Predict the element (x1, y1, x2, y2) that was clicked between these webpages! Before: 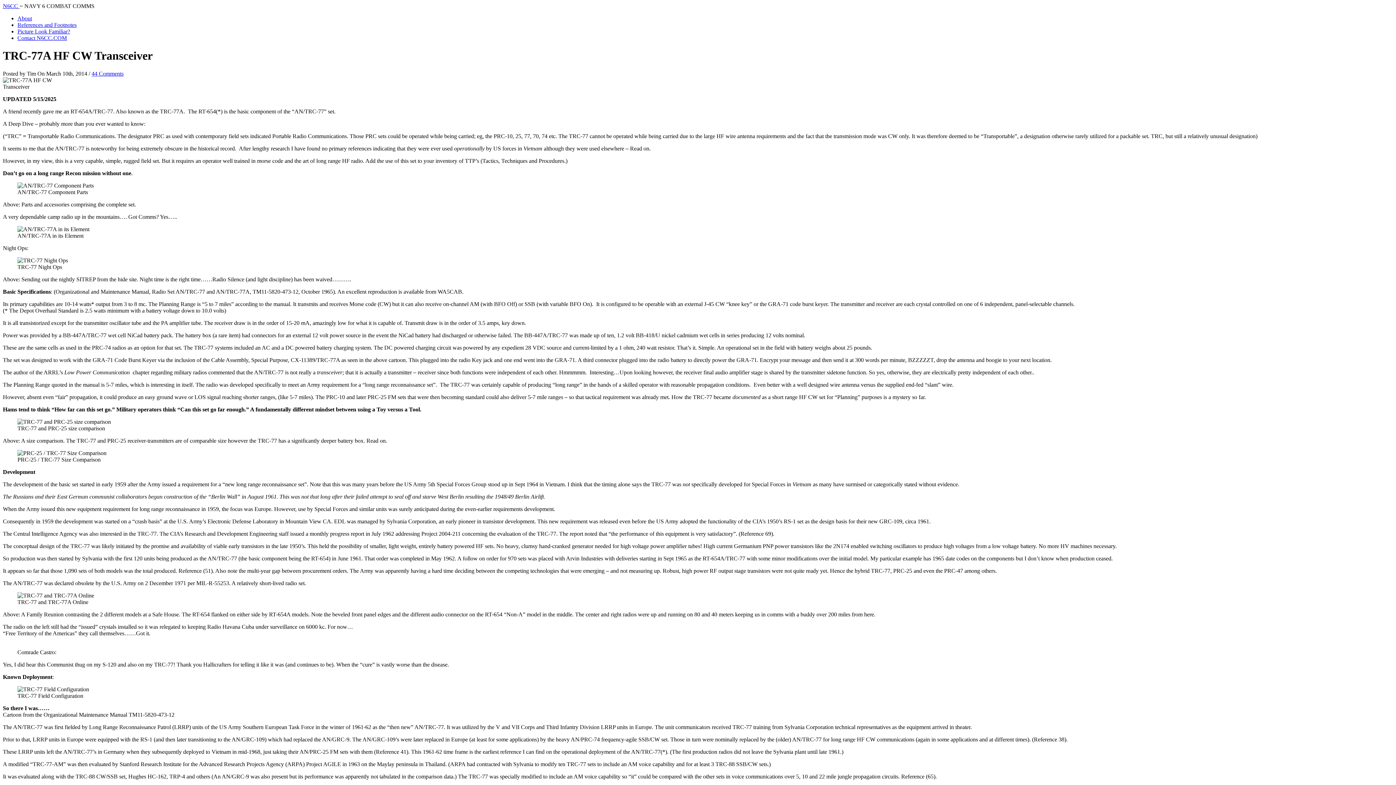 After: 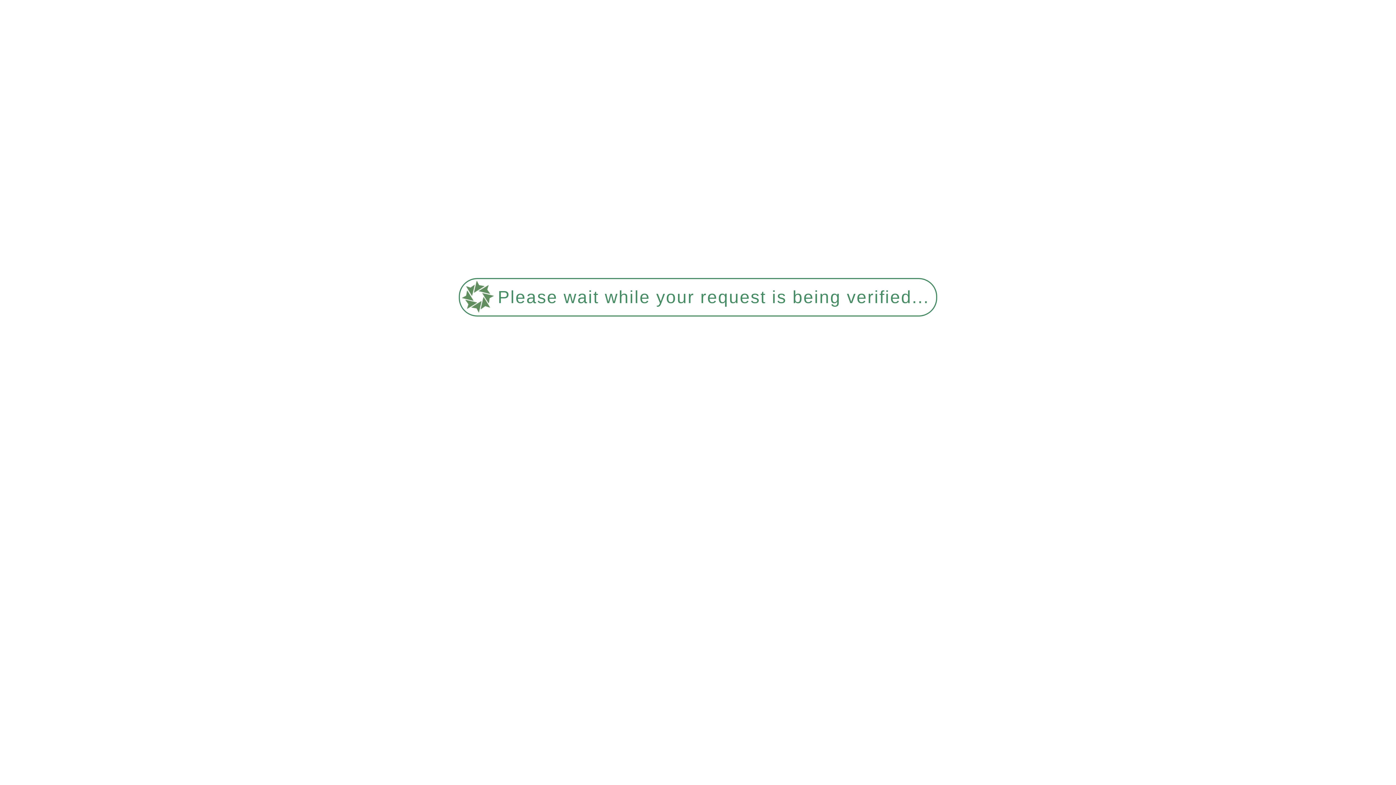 Action: label: Contact N6CC.COM bbox: (17, 34, 66, 41)